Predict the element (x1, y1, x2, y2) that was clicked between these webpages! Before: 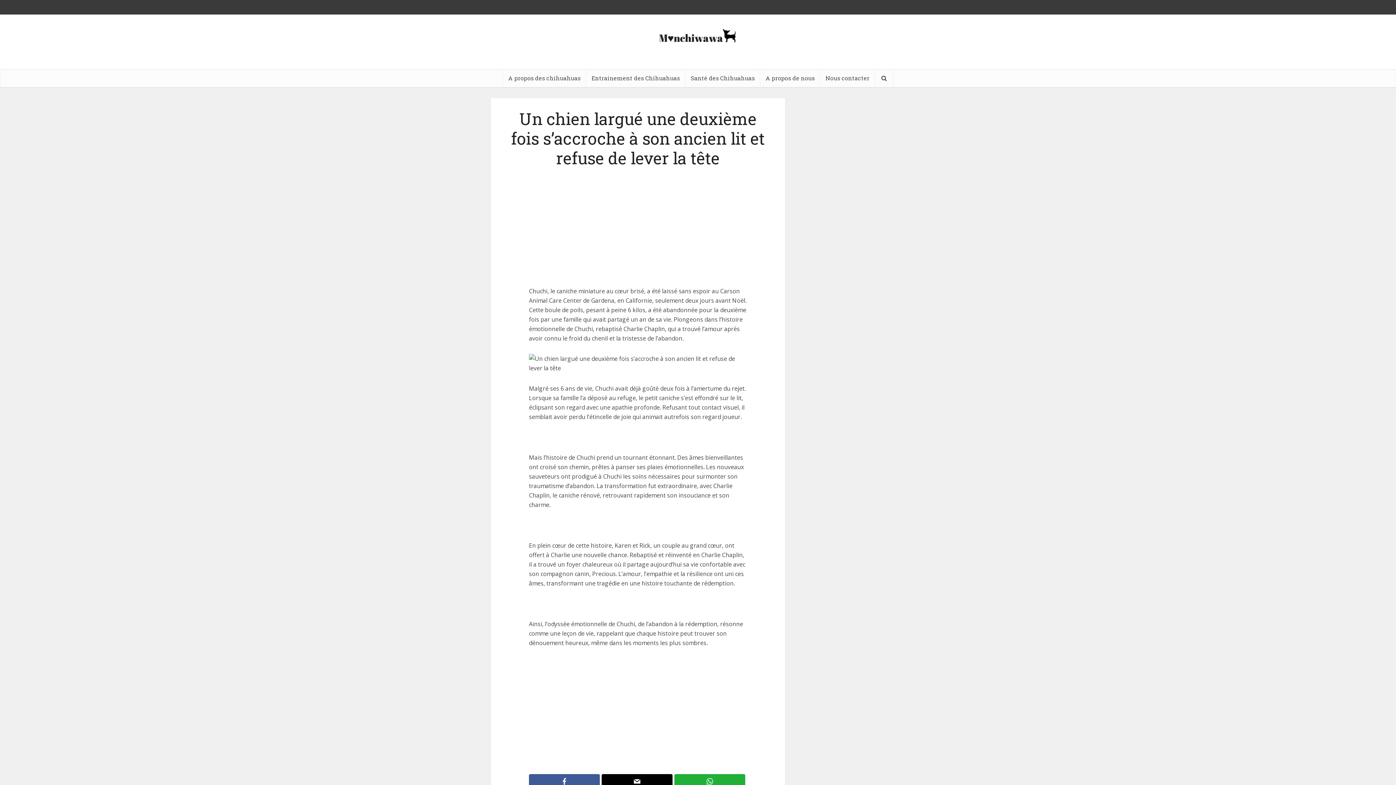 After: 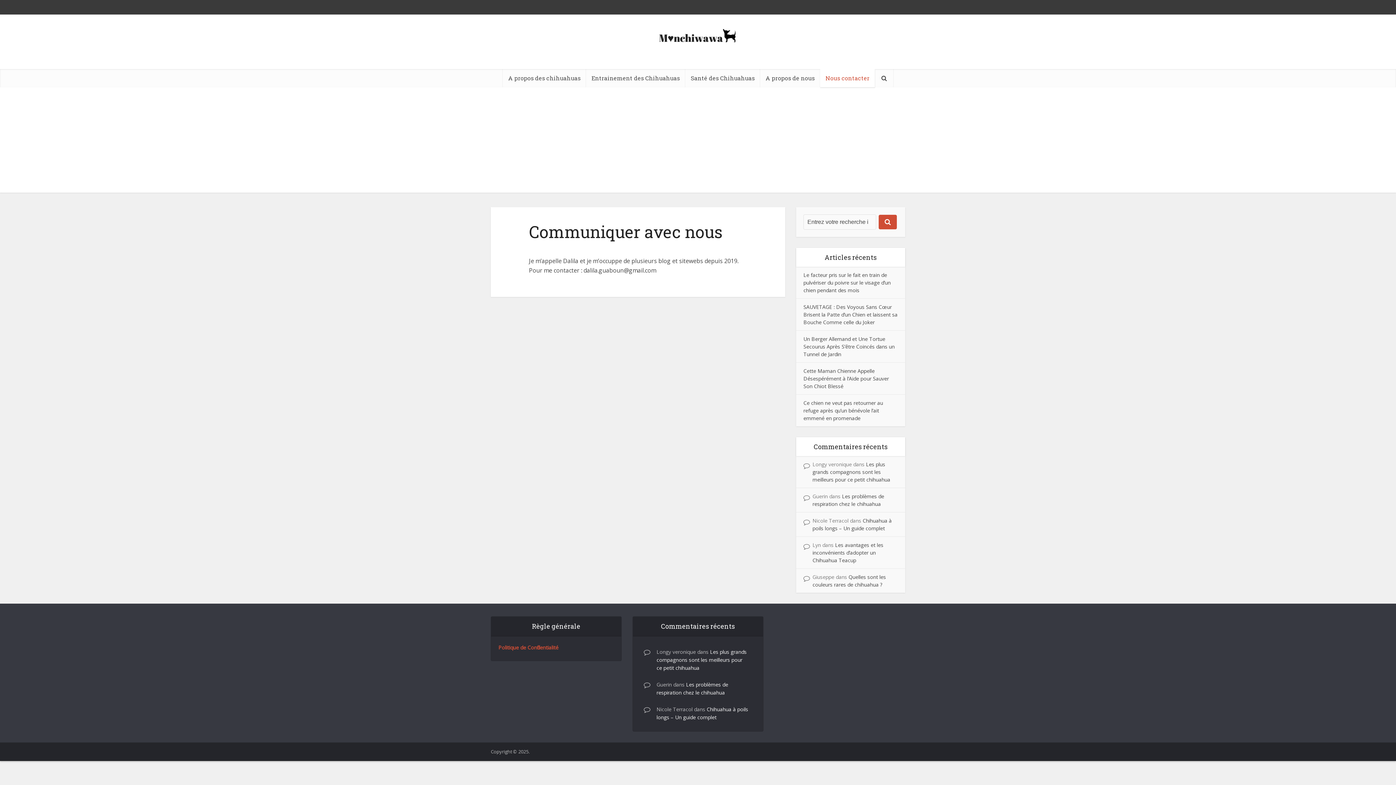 Action: bbox: (820, 69, 875, 87) label: Nous contacter